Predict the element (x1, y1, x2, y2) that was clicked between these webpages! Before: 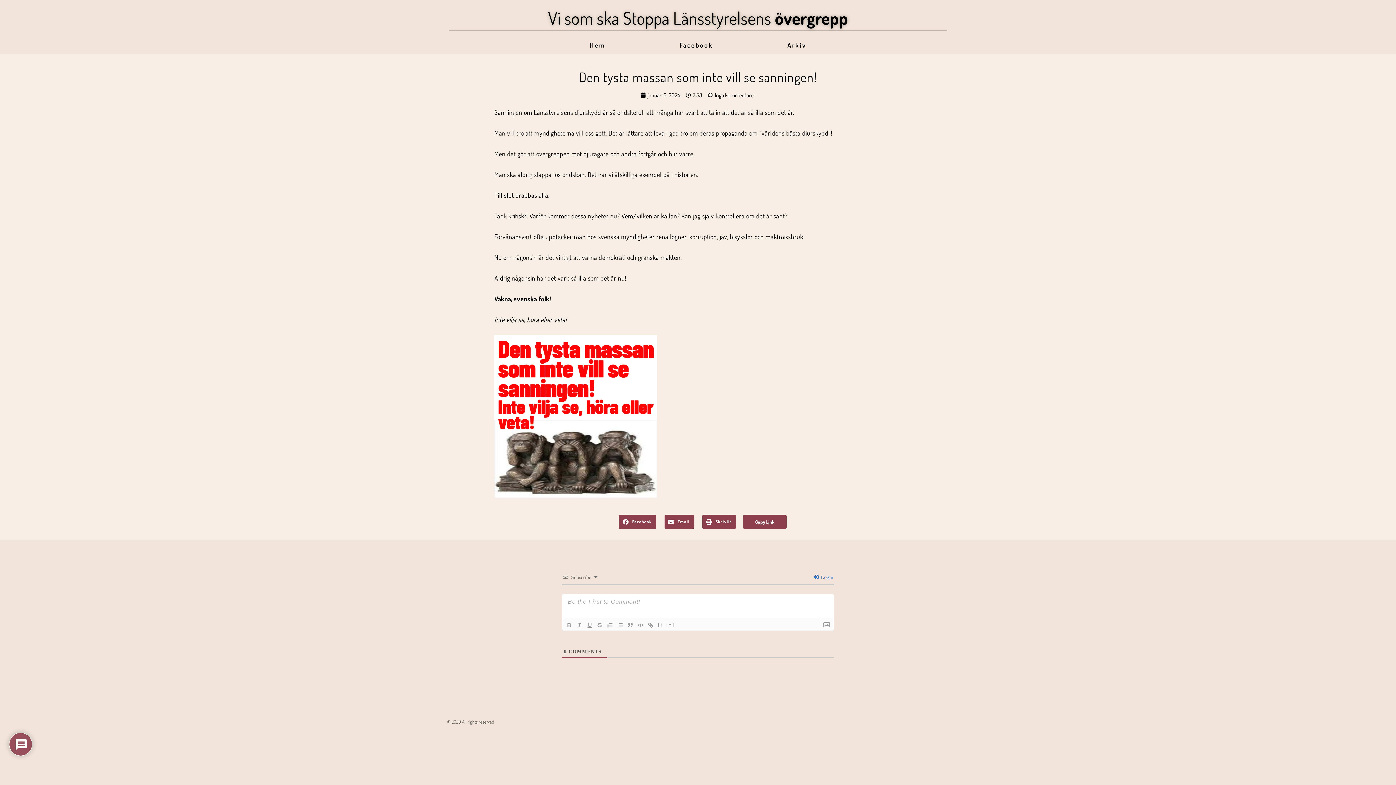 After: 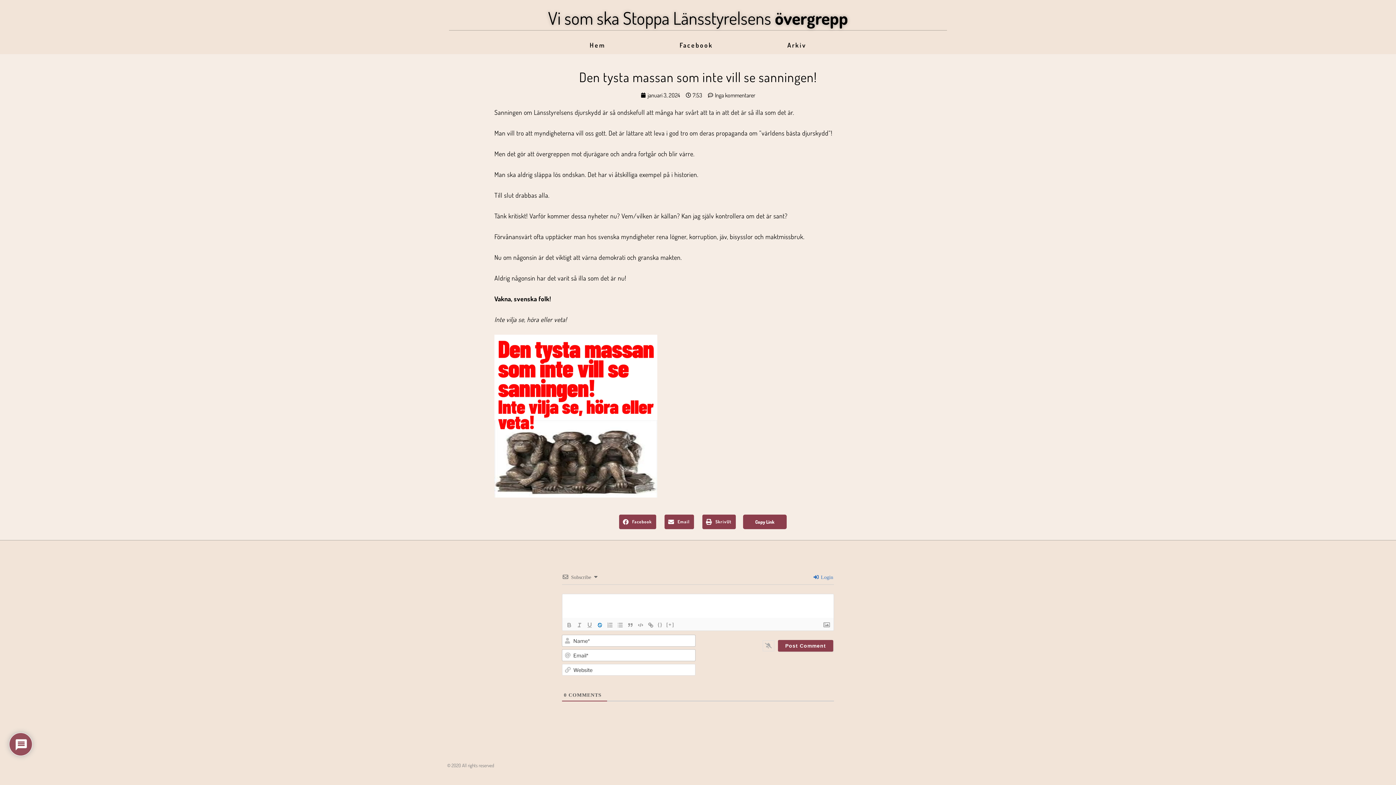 Action: bbox: (594, 621, 605, 629)